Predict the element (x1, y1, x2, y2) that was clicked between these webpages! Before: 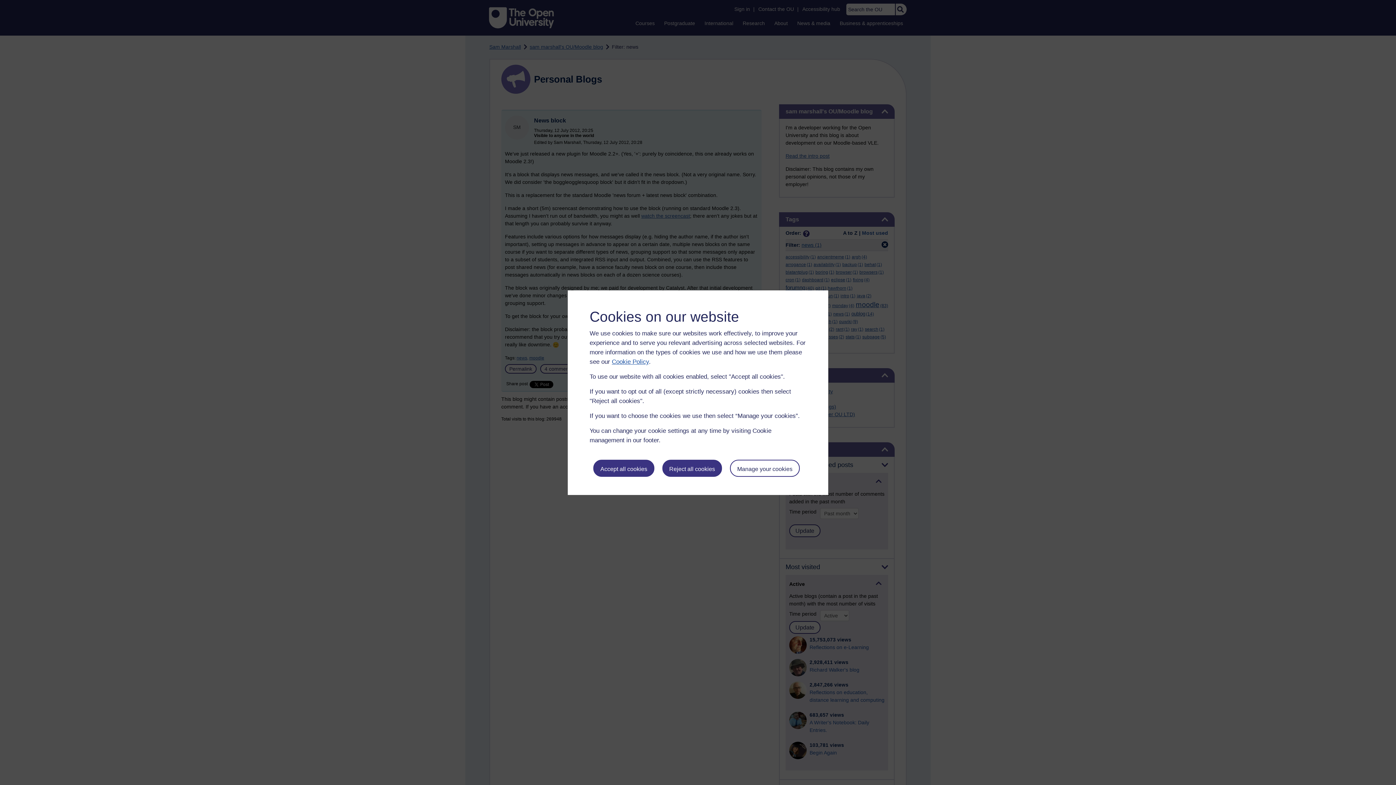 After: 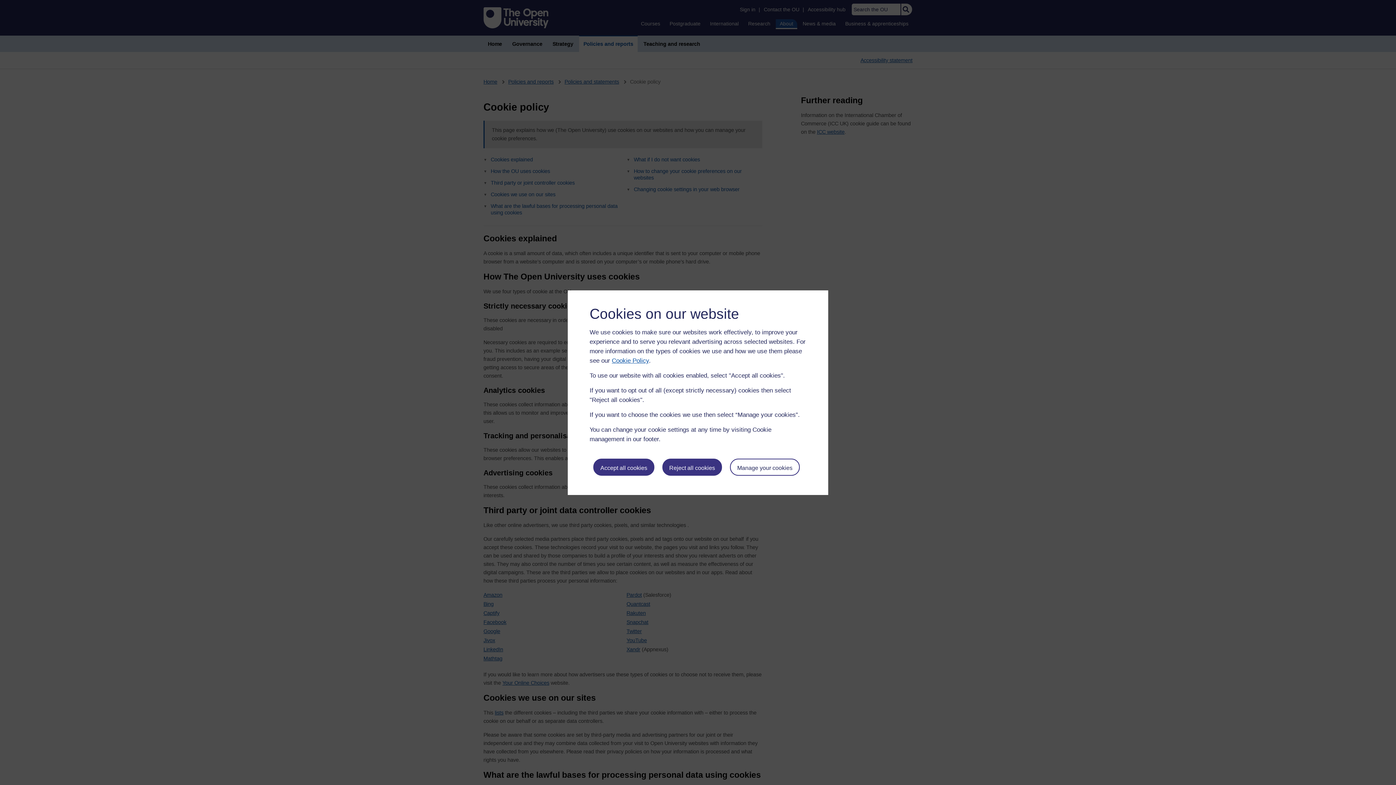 Action: label: Cookie Policy bbox: (612, 358, 649, 365)